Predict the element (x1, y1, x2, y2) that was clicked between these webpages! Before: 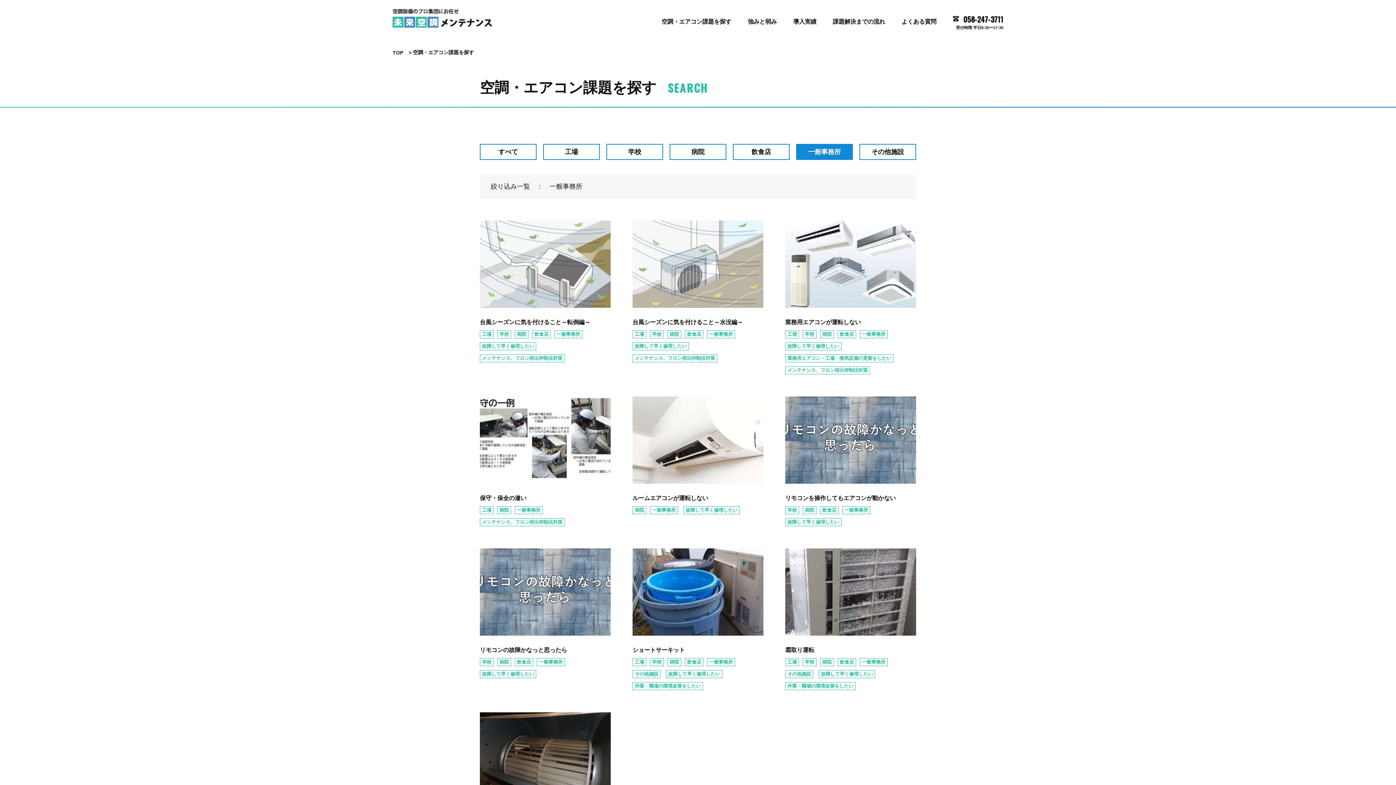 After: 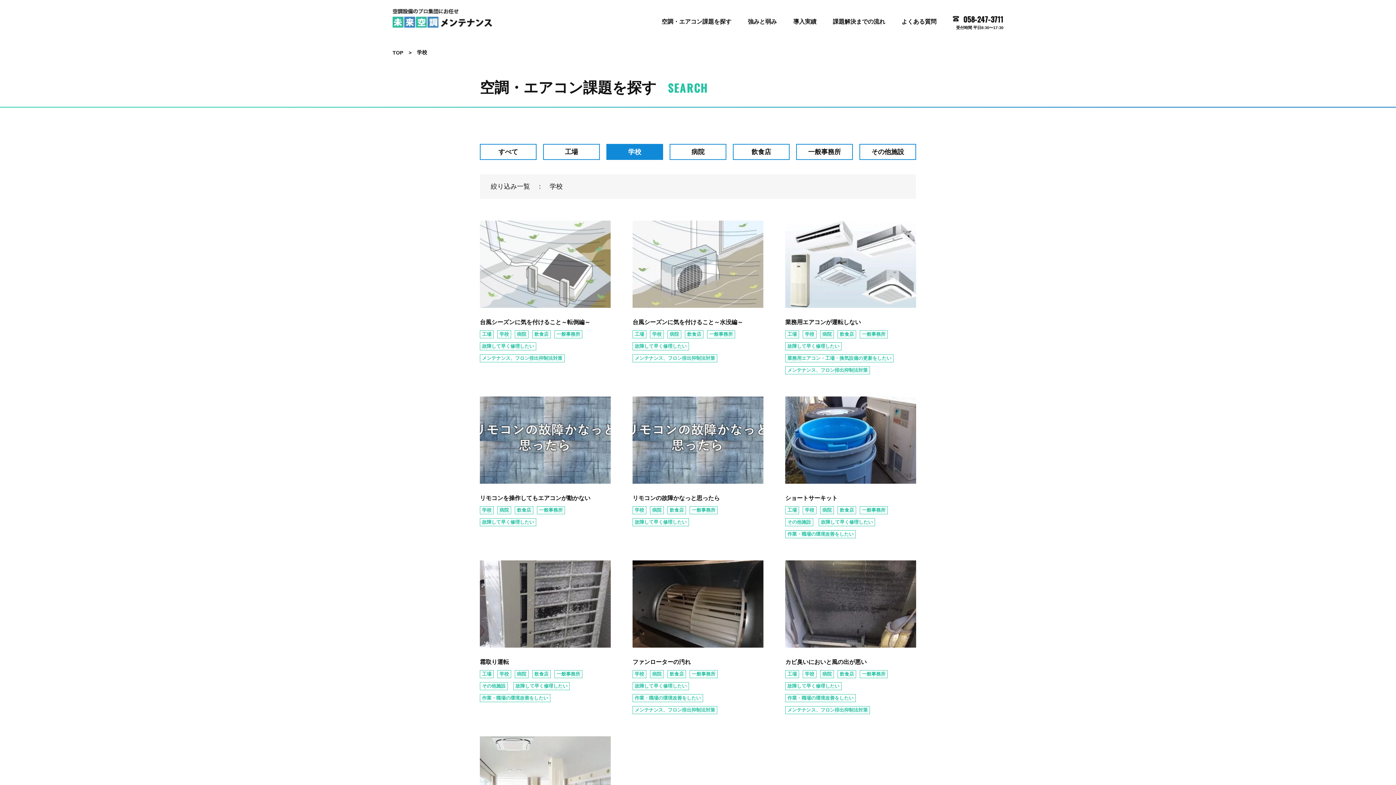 Action: bbox: (652, 659, 661, 665) label: 学校